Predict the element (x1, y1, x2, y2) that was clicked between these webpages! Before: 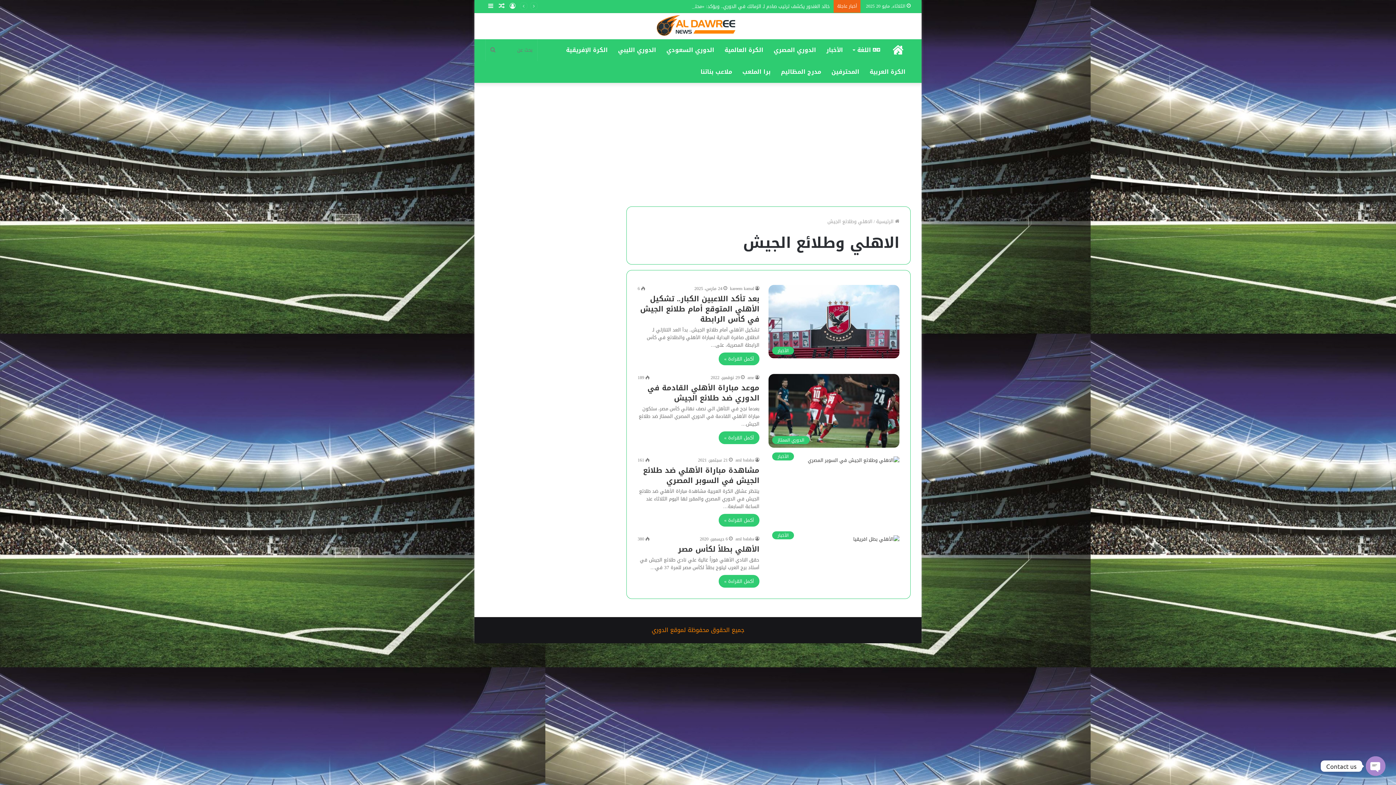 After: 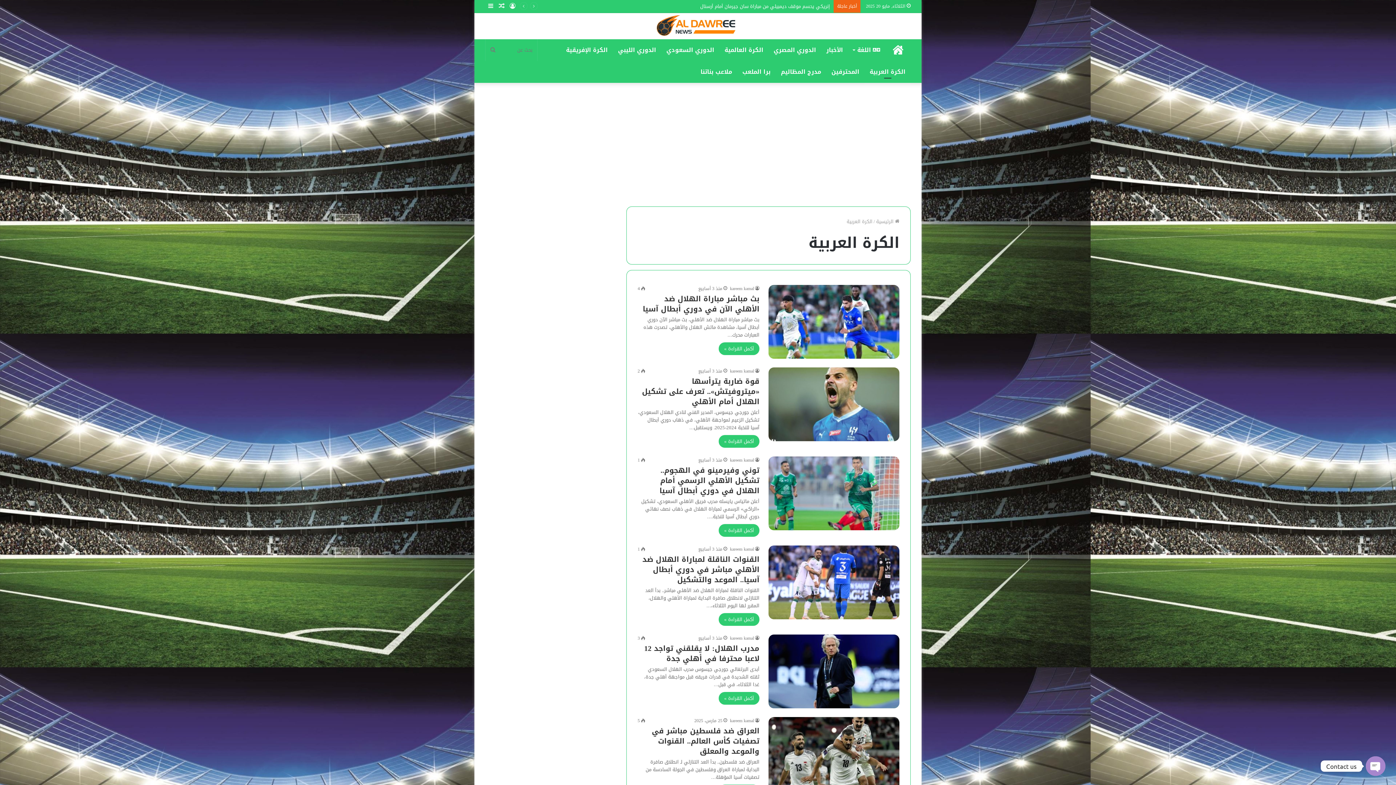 Action: label: الكرة العربية bbox: (864, 61, 910, 82)